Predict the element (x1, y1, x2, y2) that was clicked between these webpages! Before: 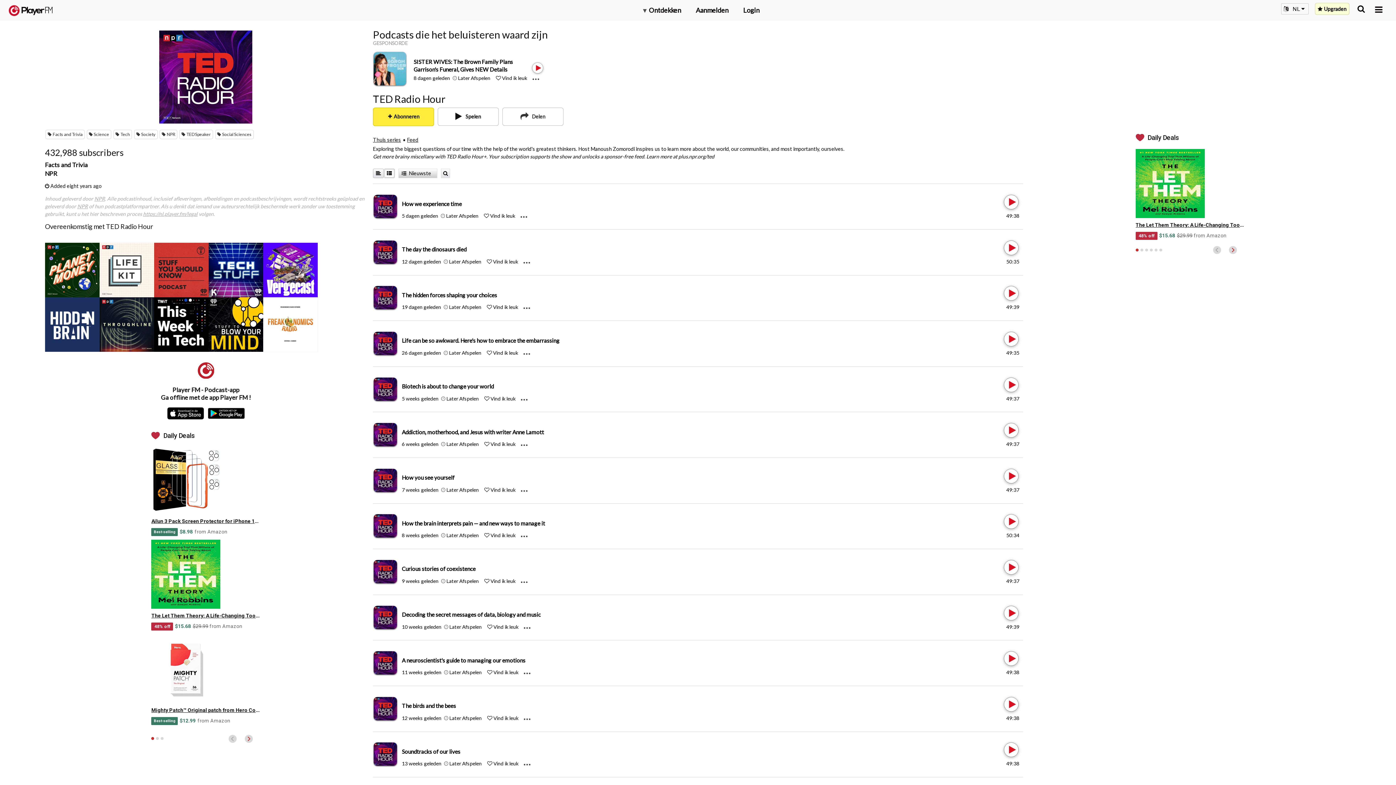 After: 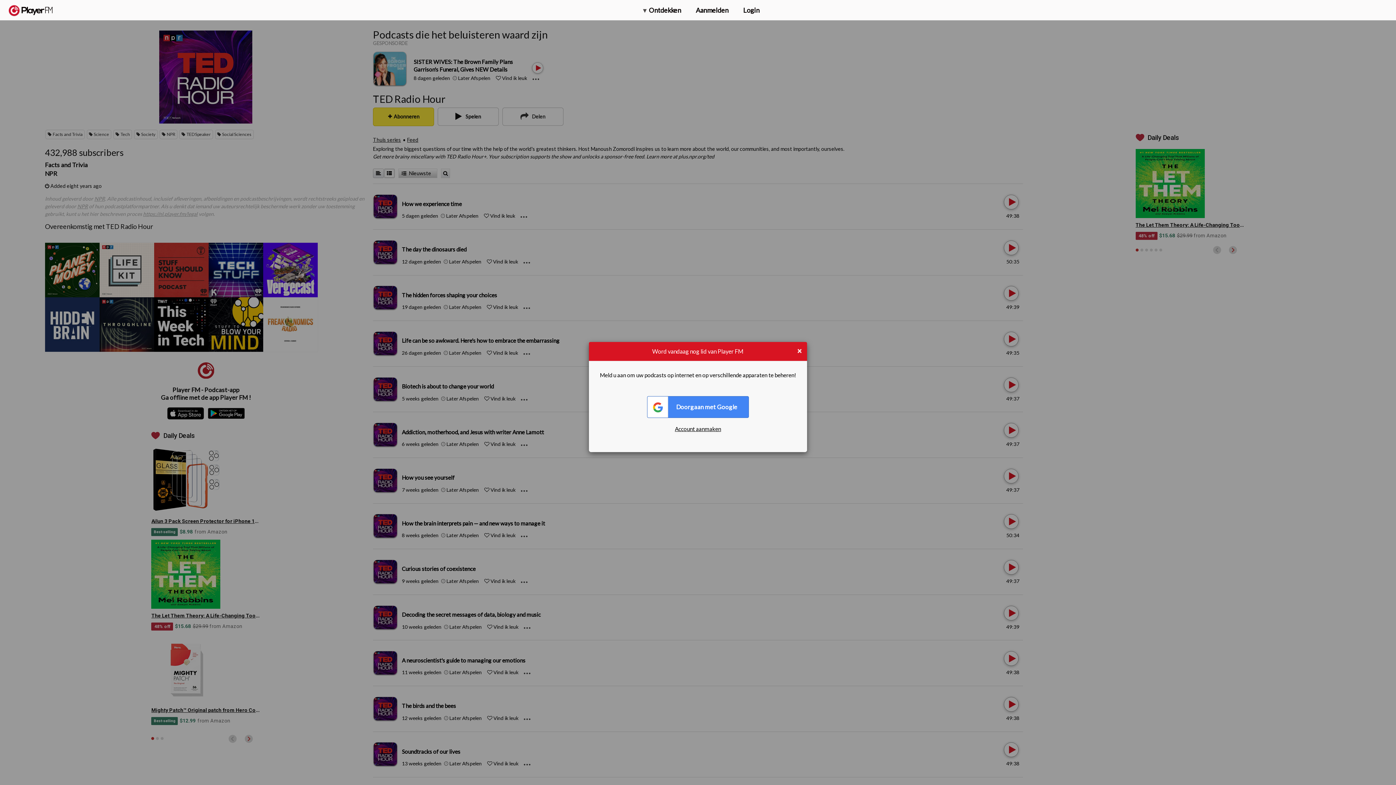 Action: bbox: (493, 258, 518, 264) label: Like